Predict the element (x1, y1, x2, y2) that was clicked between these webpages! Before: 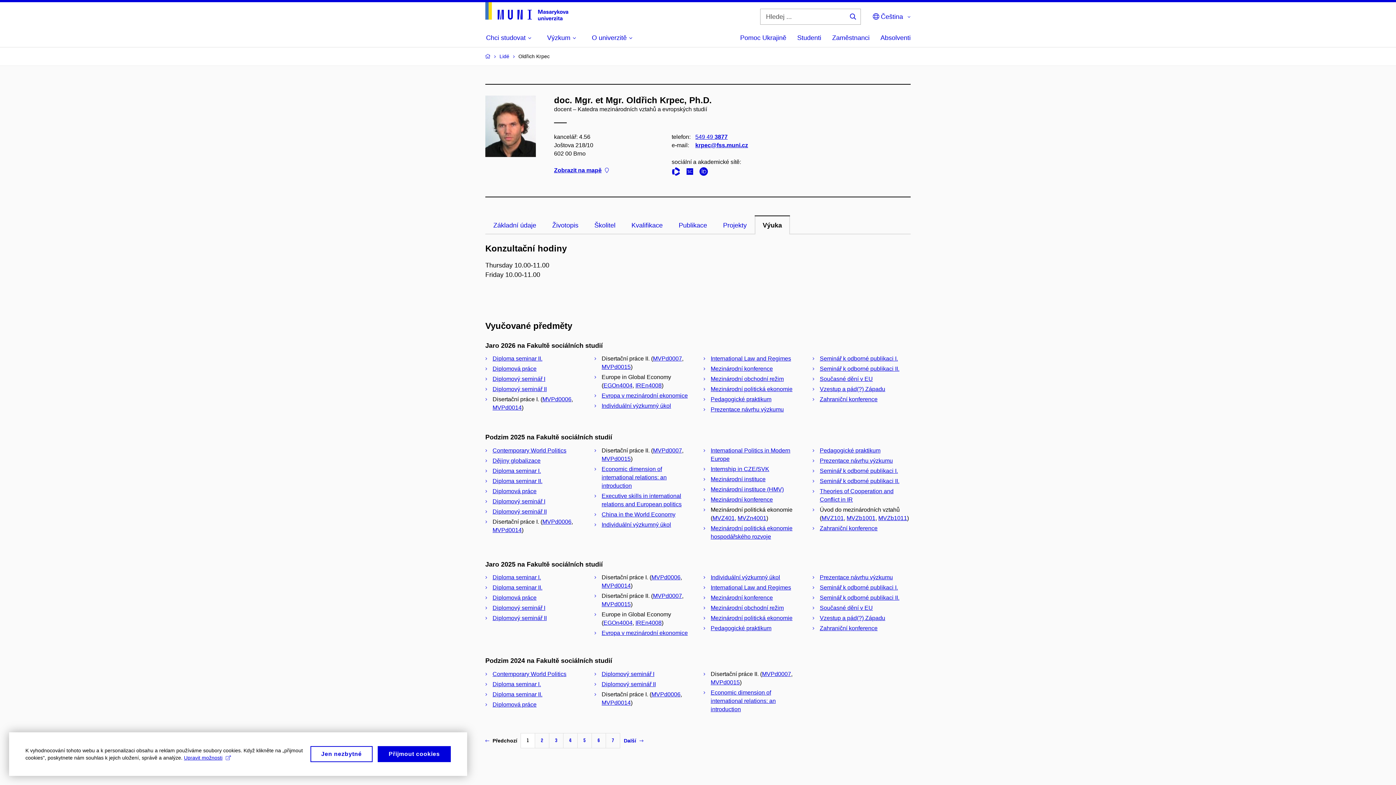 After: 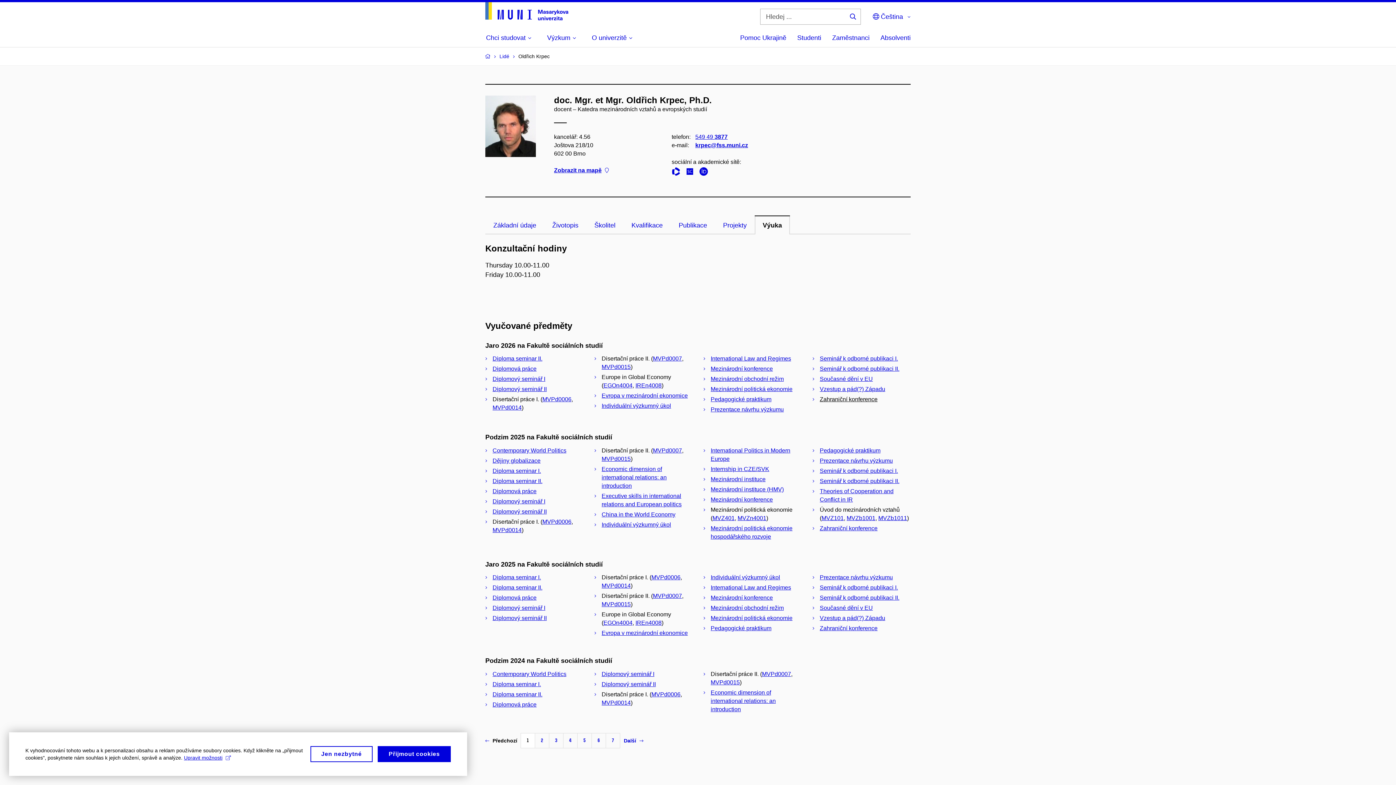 Action: bbox: (820, 396, 877, 402) label: Zahraniční konference